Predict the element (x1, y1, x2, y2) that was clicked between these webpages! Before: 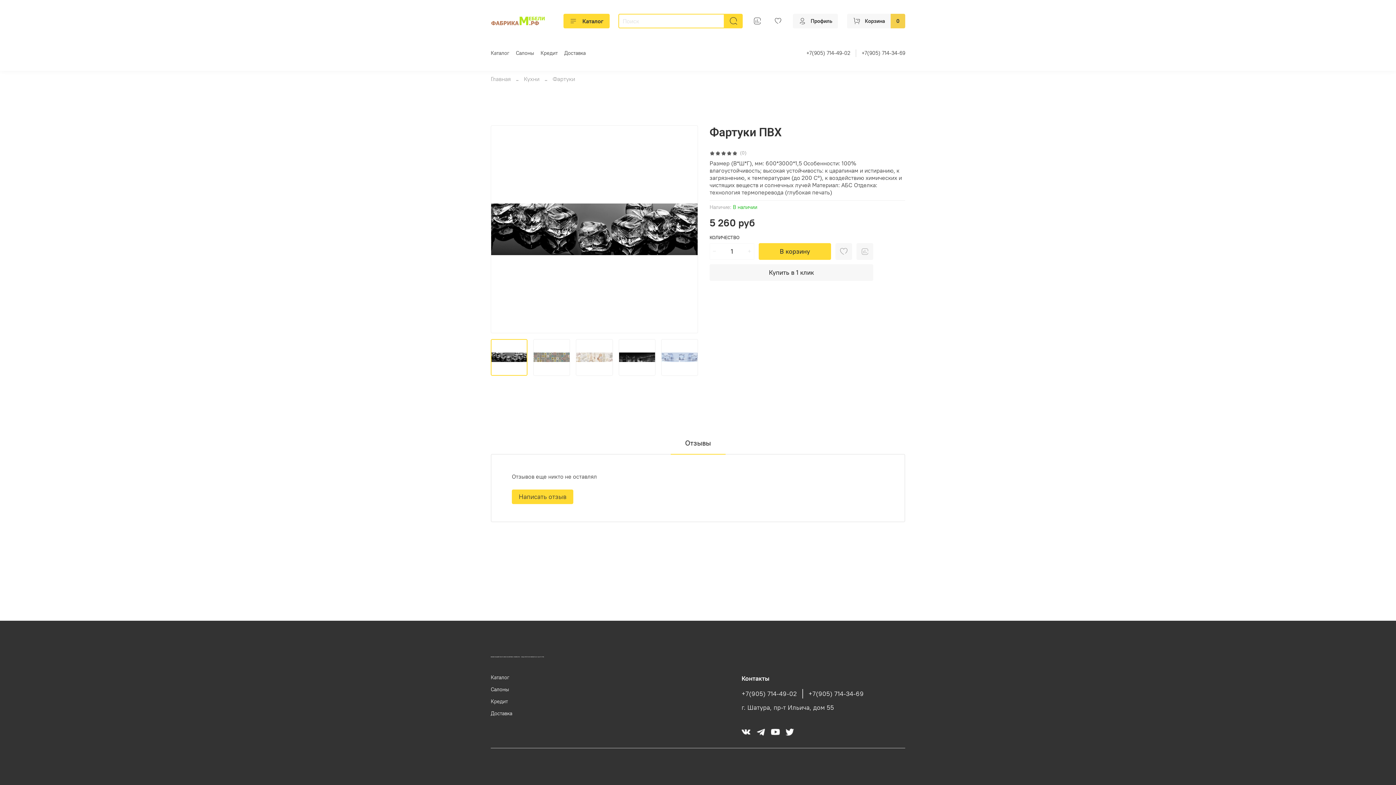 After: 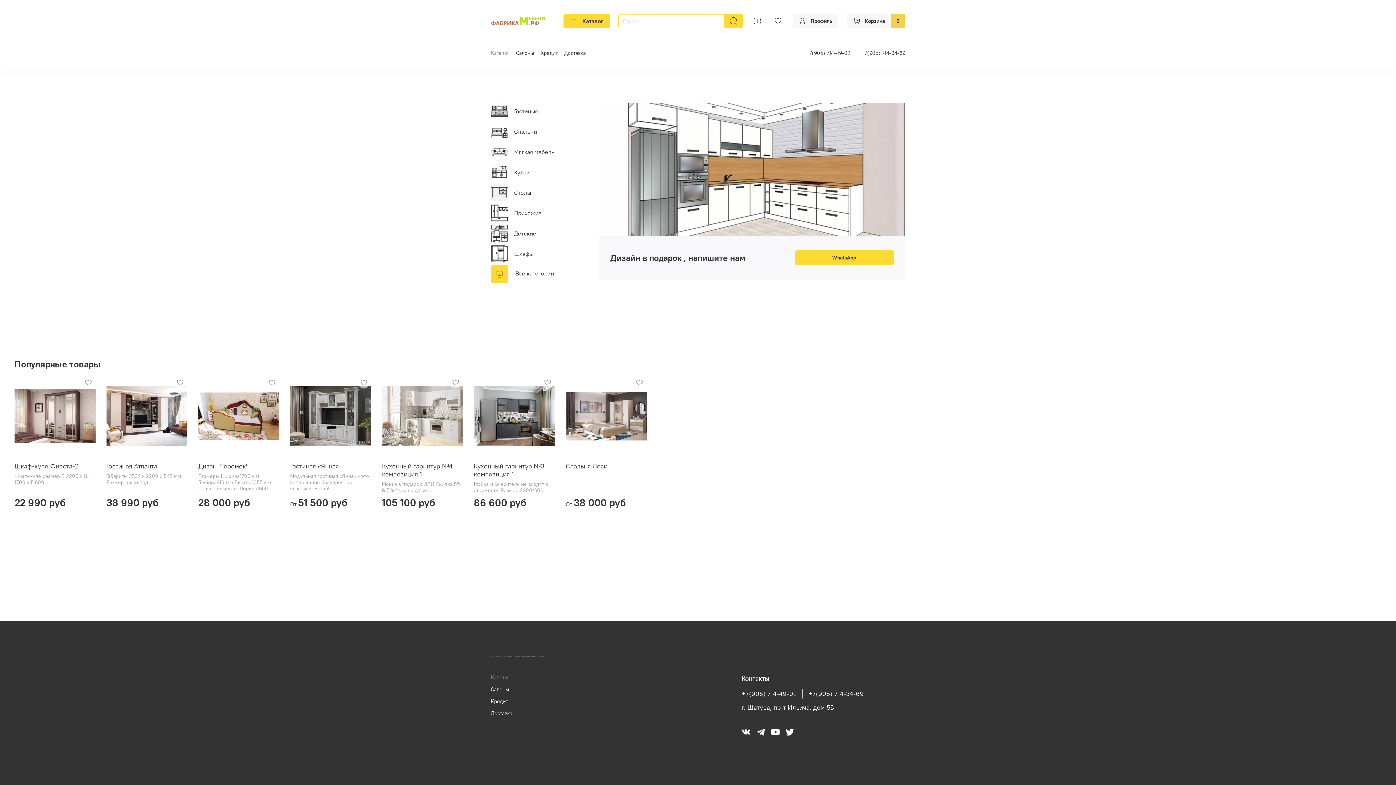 Action: bbox: (490, 75, 510, 82) label: Главная